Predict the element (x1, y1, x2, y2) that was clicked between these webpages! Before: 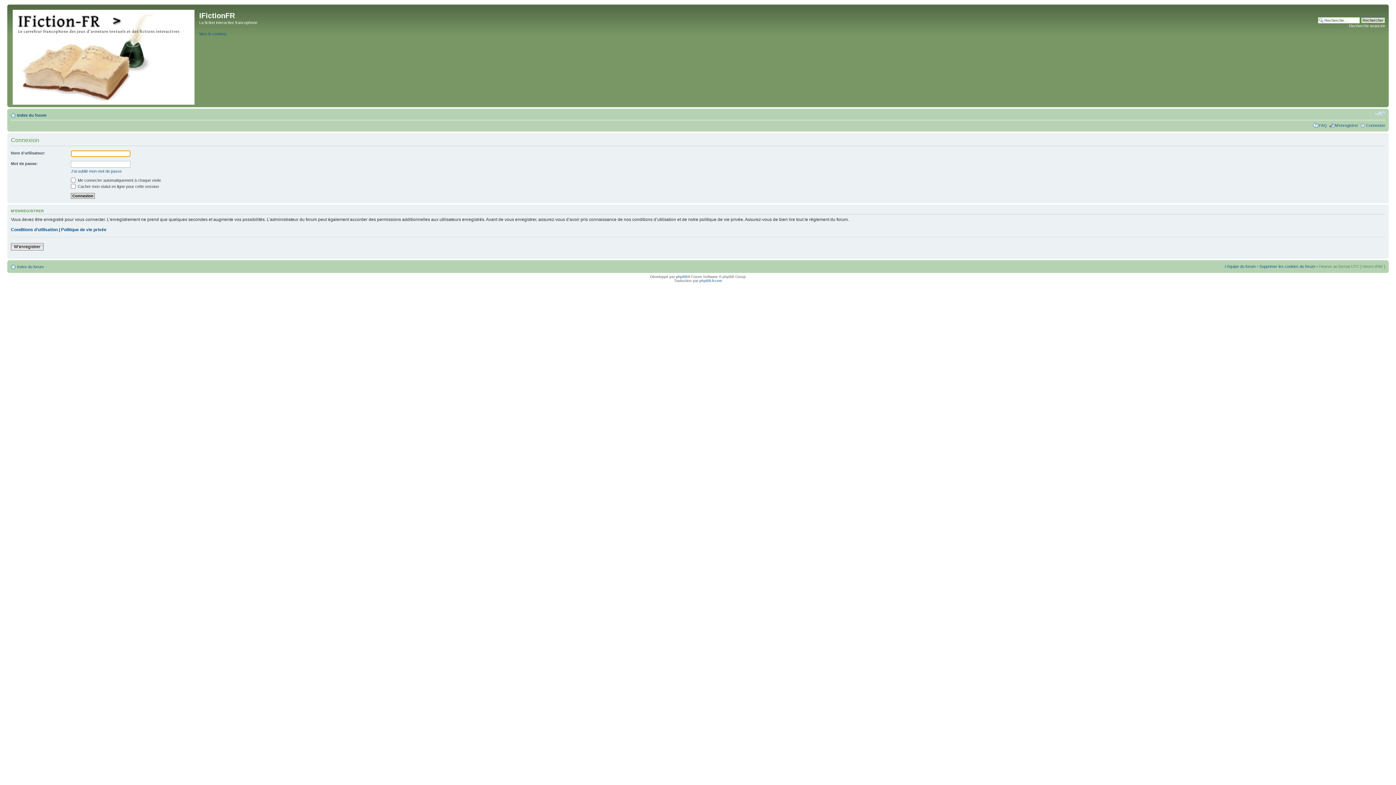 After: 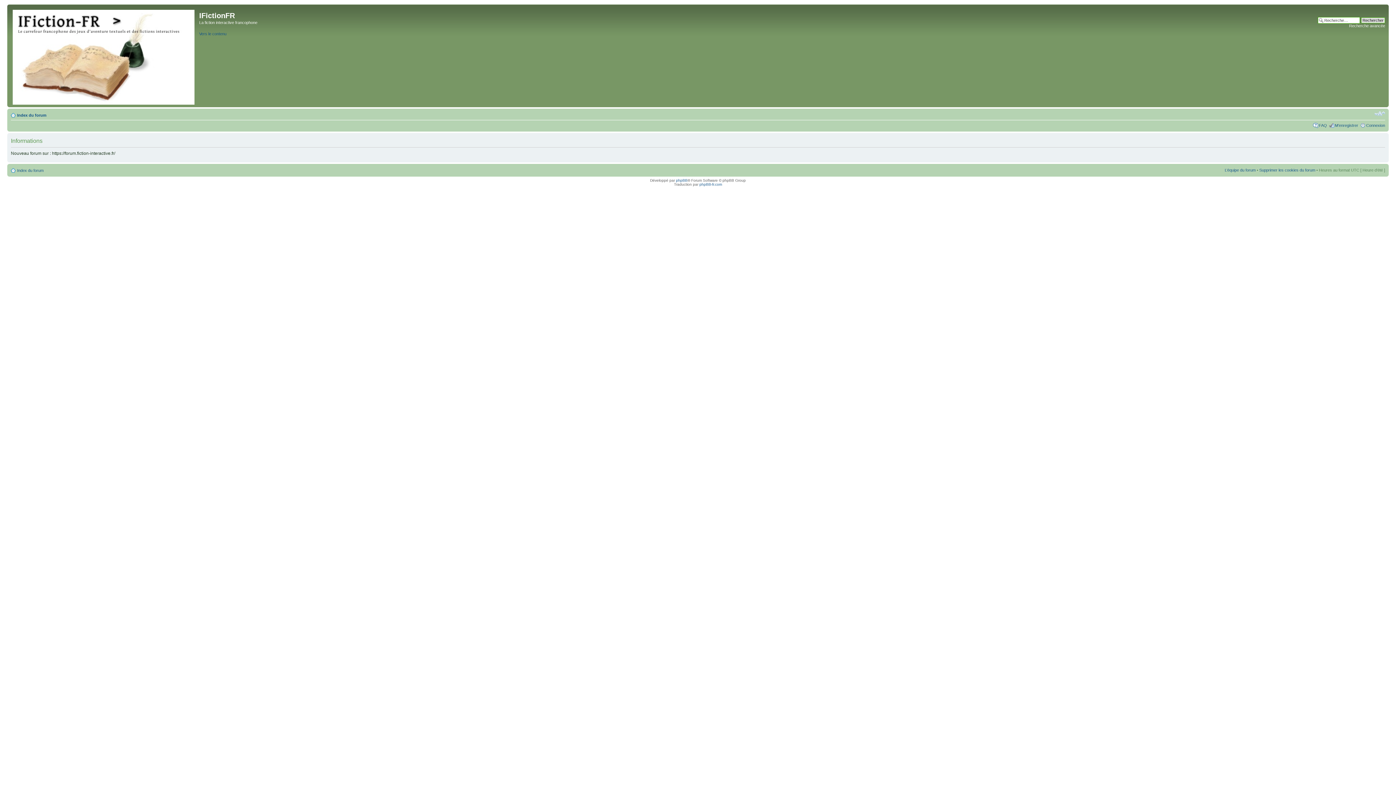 Action: label: L’équipe du forum bbox: (1225, 264, 1256, 268)